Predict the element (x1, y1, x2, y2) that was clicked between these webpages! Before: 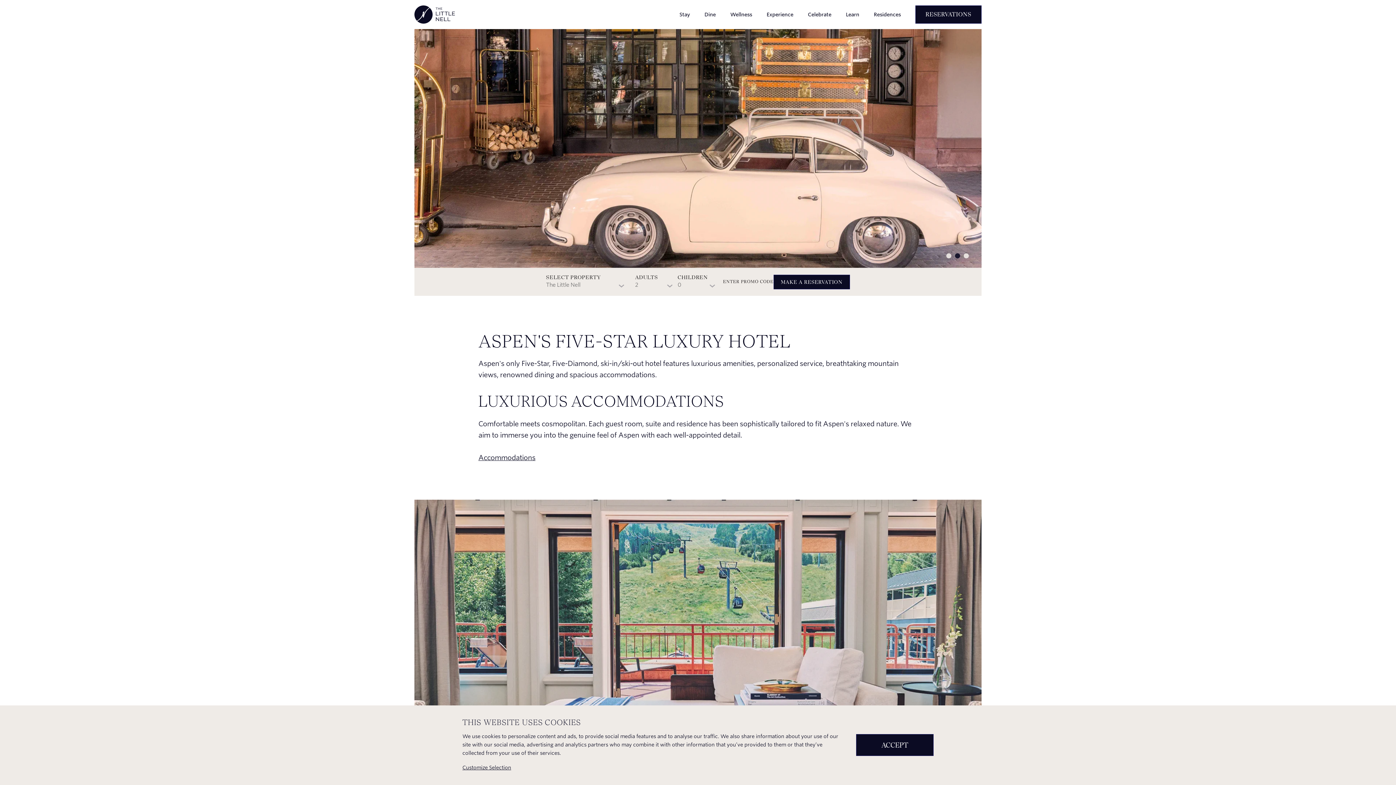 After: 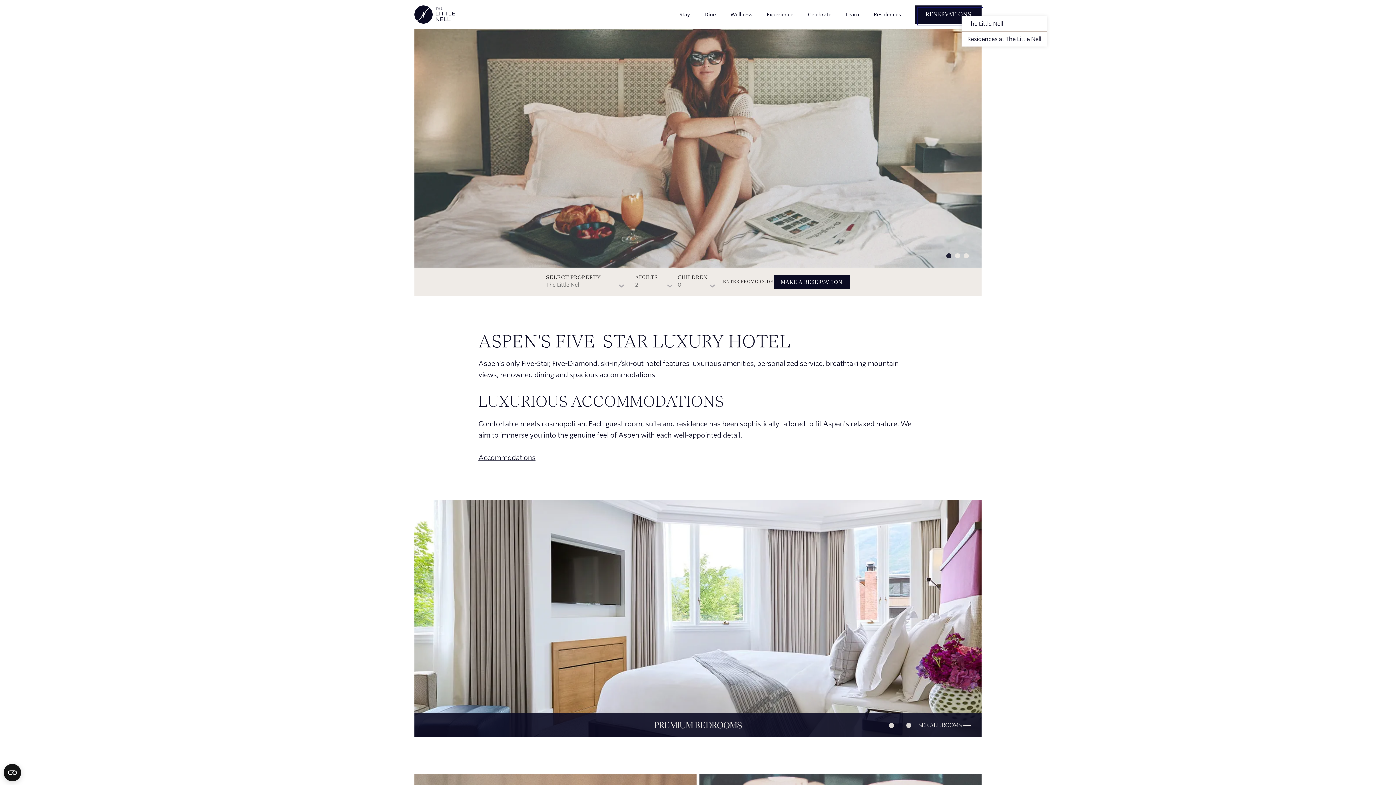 Action: bbox: (915, 5, 981, 23) label: RESERVATIONS